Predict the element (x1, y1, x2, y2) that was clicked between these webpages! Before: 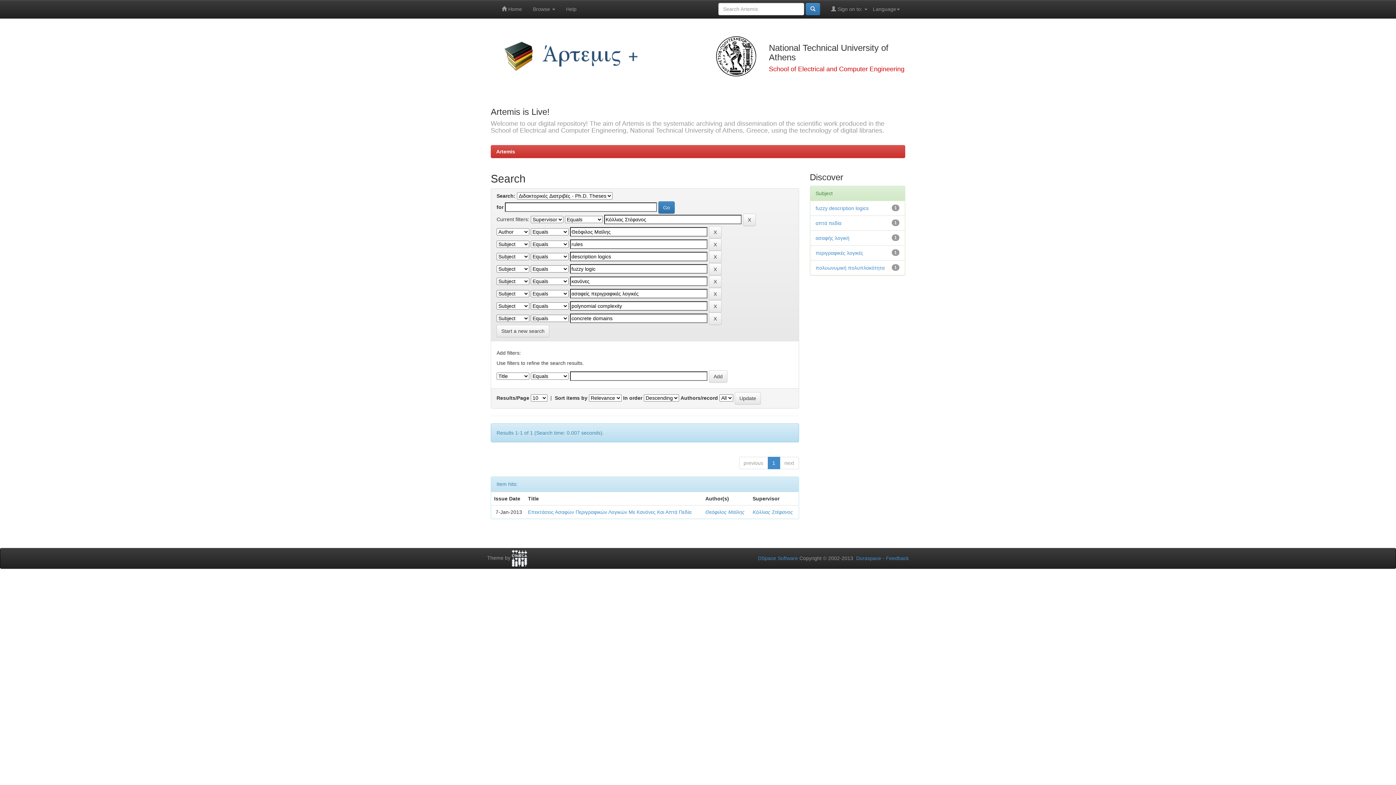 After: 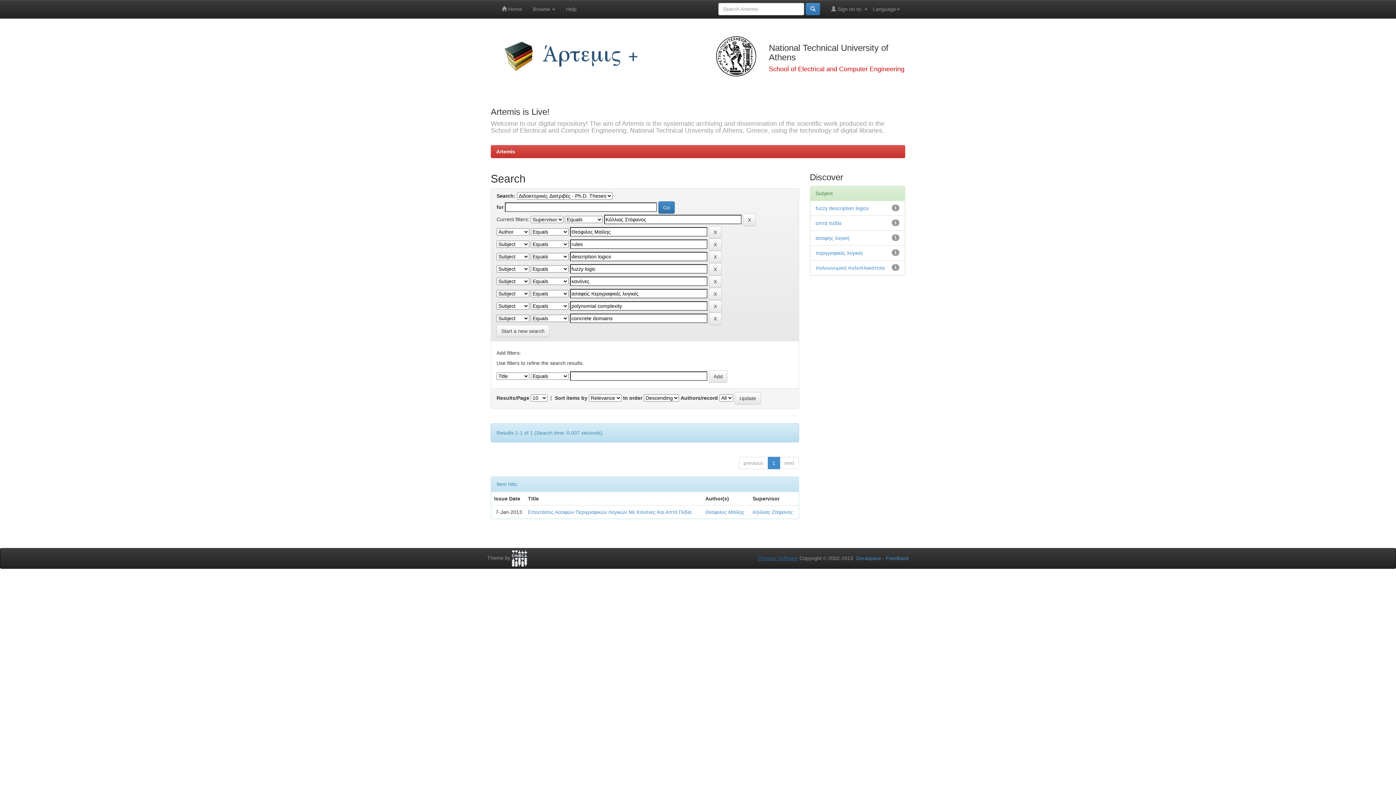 Action: bbox: (758, 555, 798, 561) label: DSpace Software